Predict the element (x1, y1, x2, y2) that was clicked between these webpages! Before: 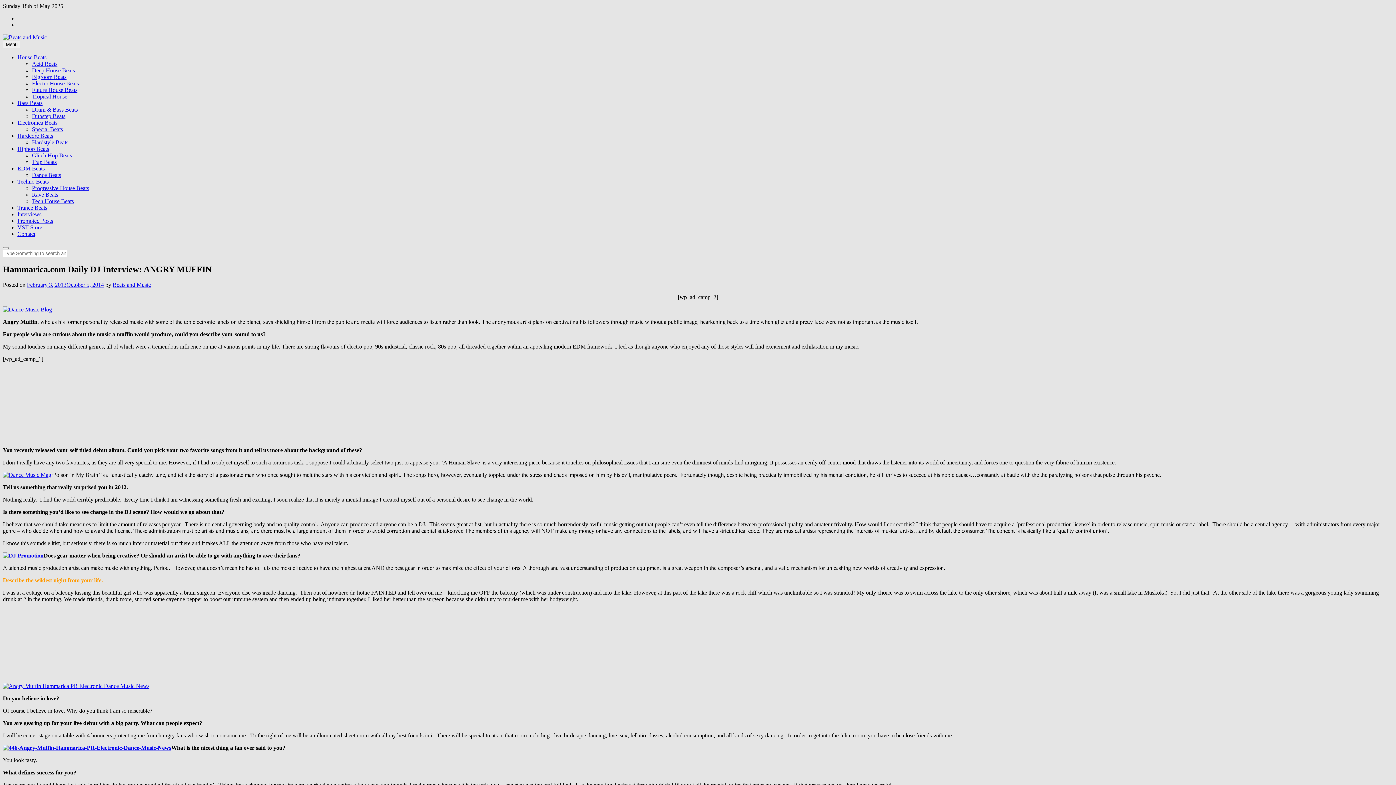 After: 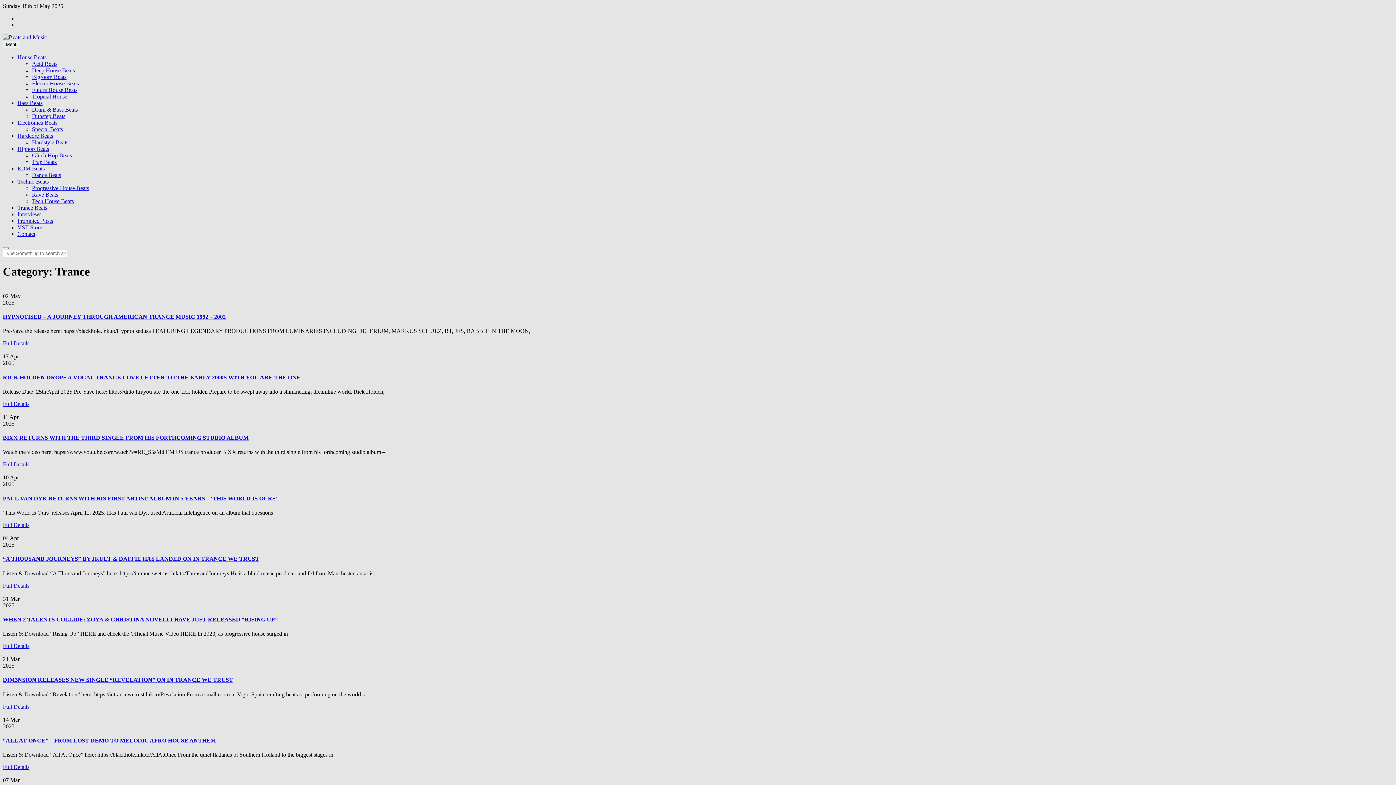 Action: bbox: (17, 204, 47, 210) label: Trance Beats